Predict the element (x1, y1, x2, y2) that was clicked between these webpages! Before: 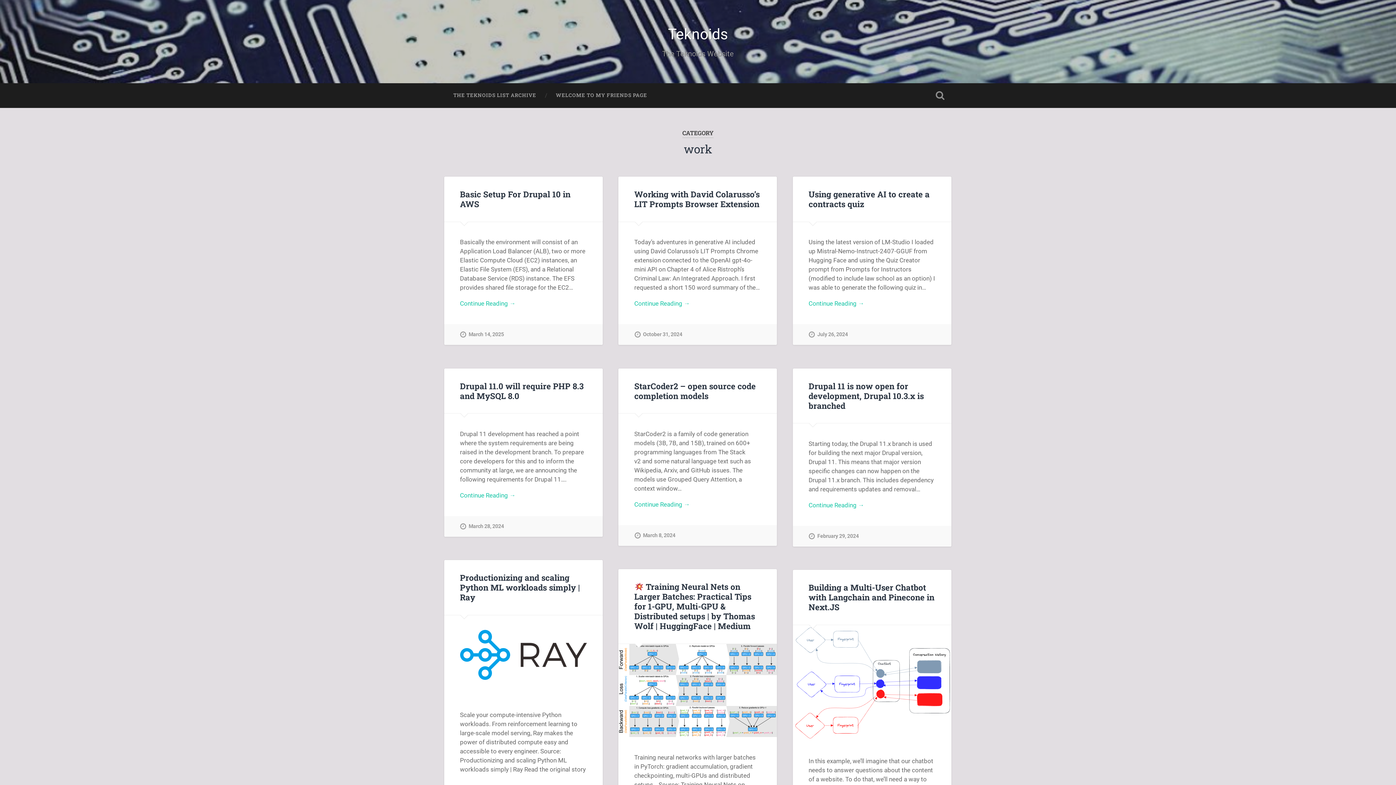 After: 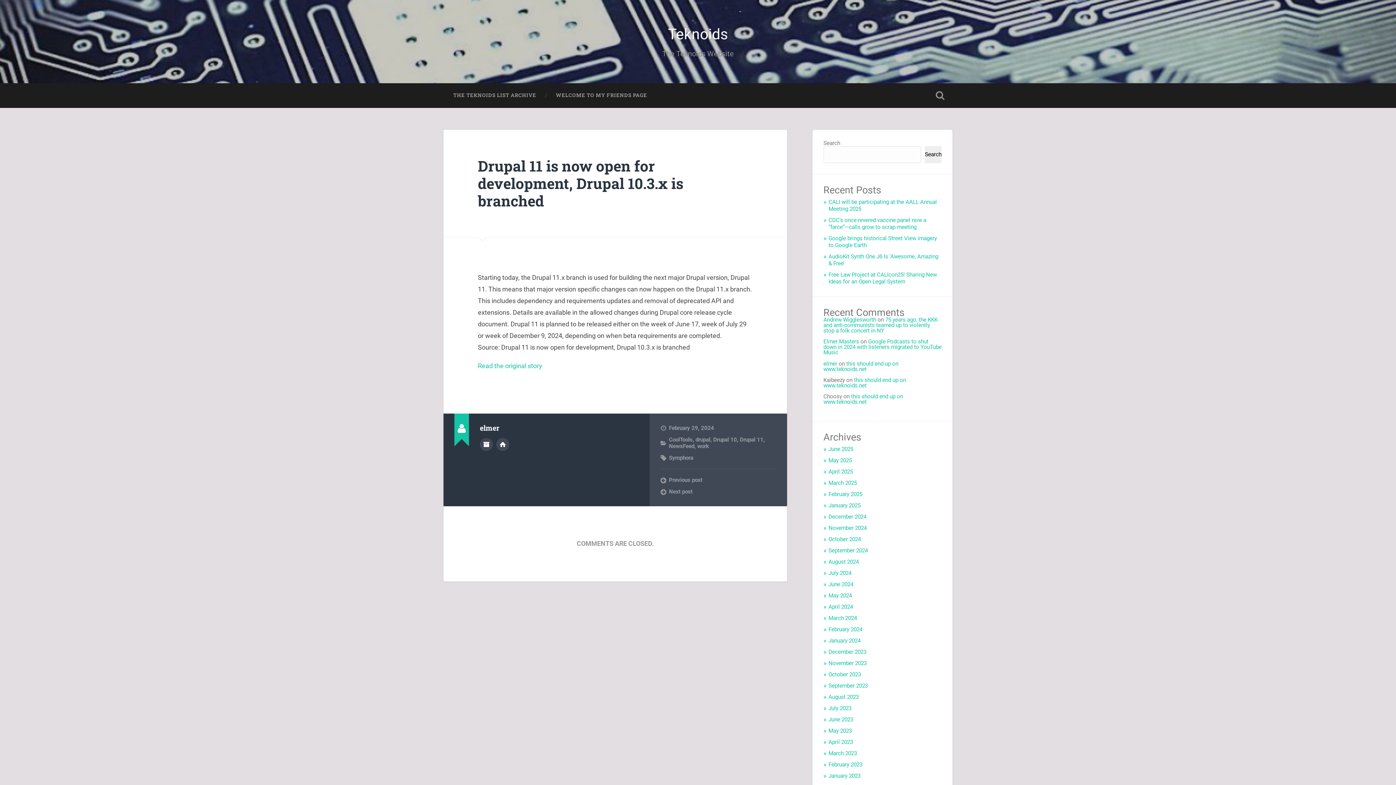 Action: bbox: (808, 526, 859, 546) label: February 29, 2024